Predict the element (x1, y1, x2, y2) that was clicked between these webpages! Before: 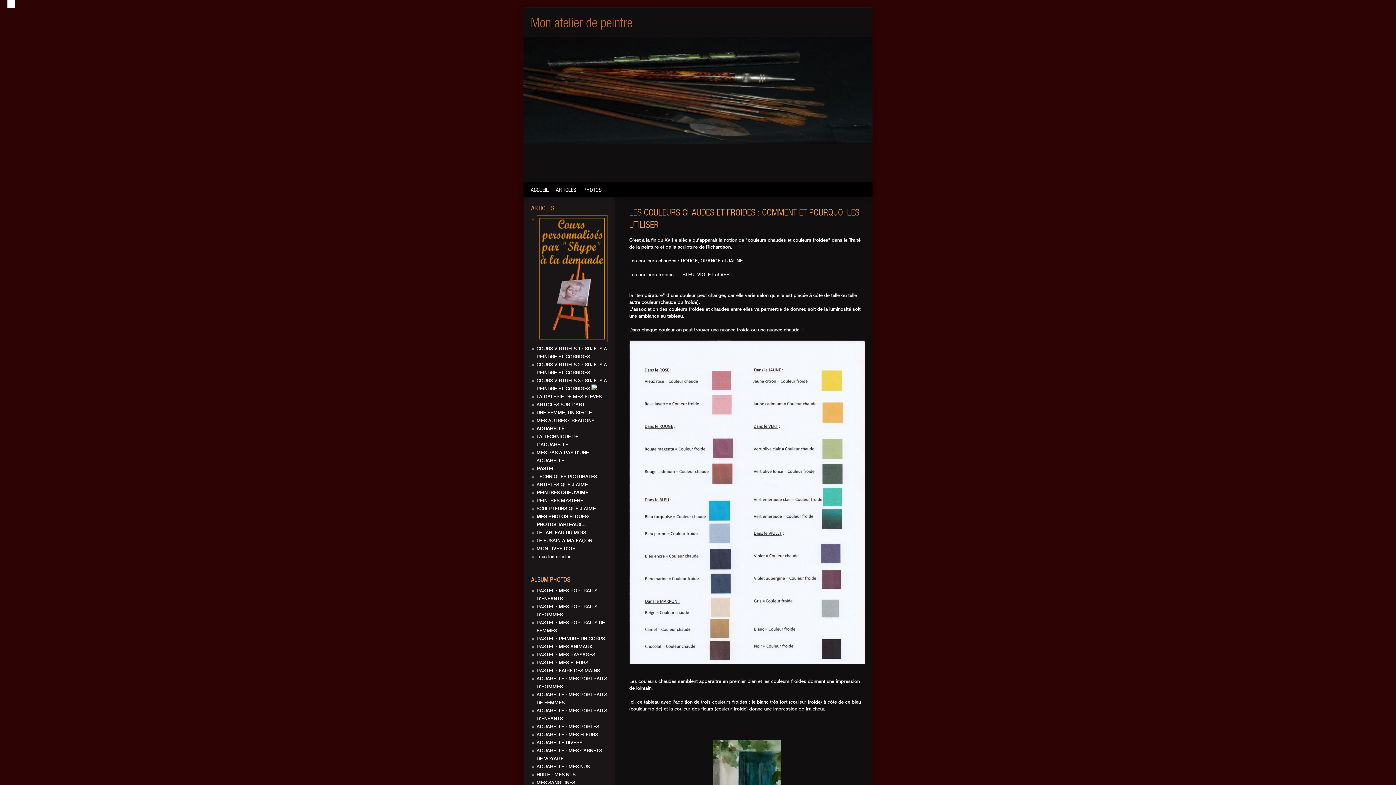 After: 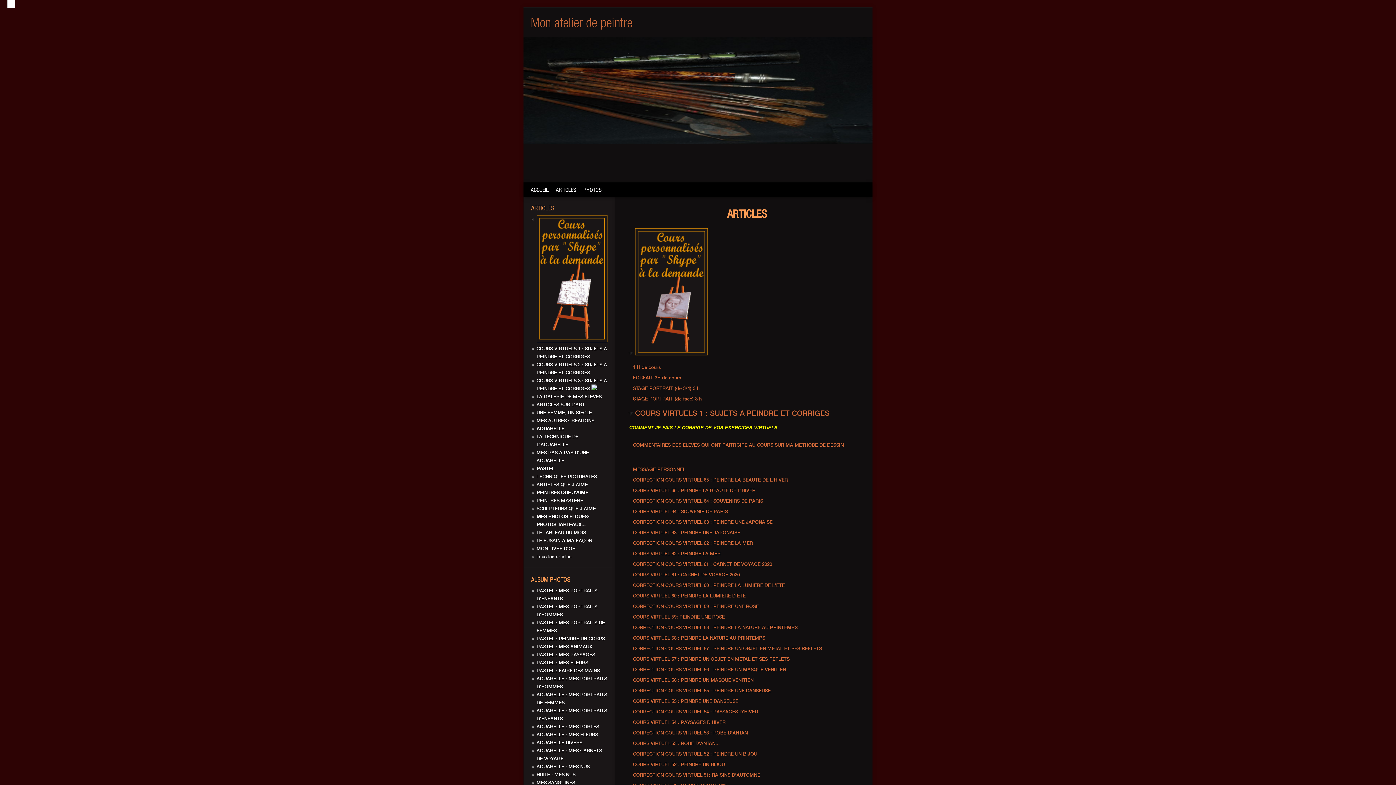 Action: label: ARTICLES bbox: (556, 186, 576, 193)